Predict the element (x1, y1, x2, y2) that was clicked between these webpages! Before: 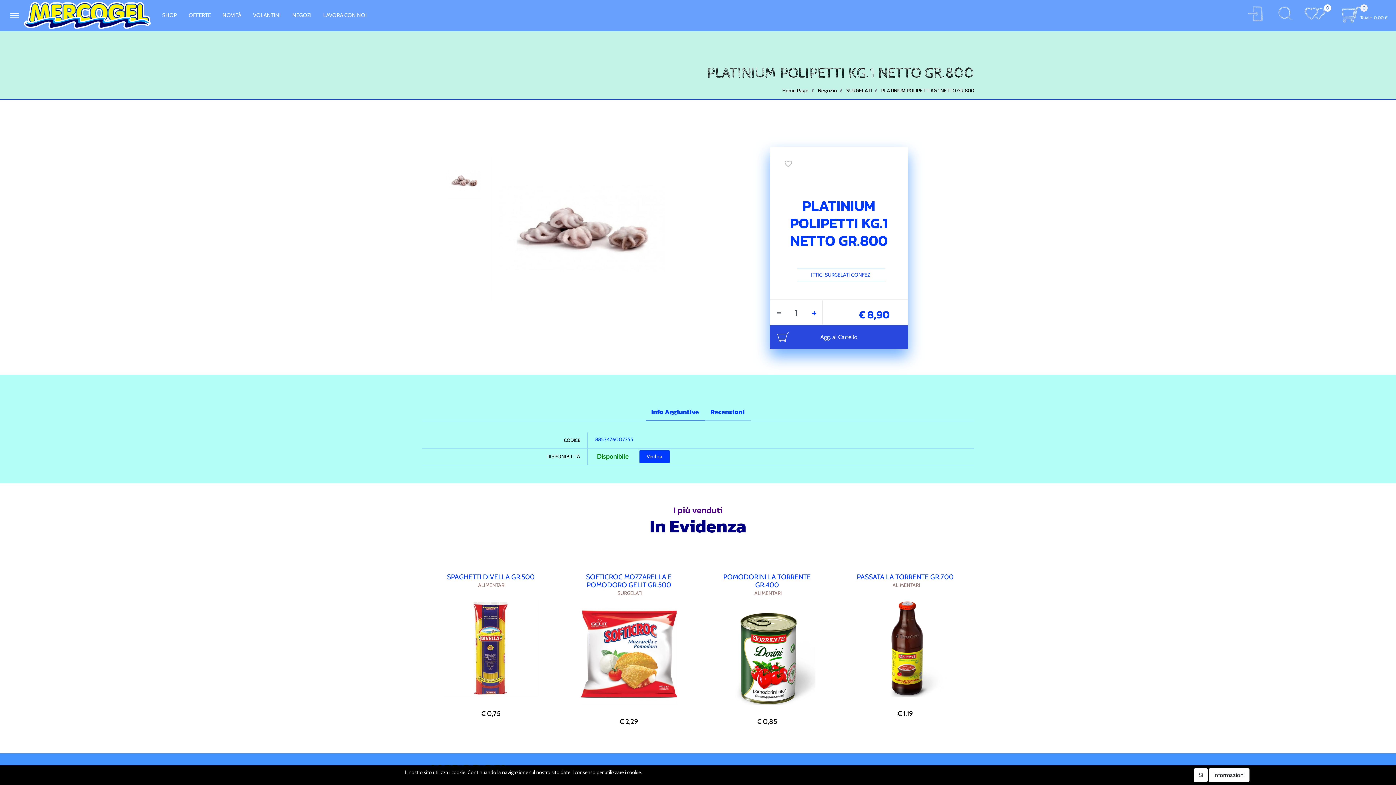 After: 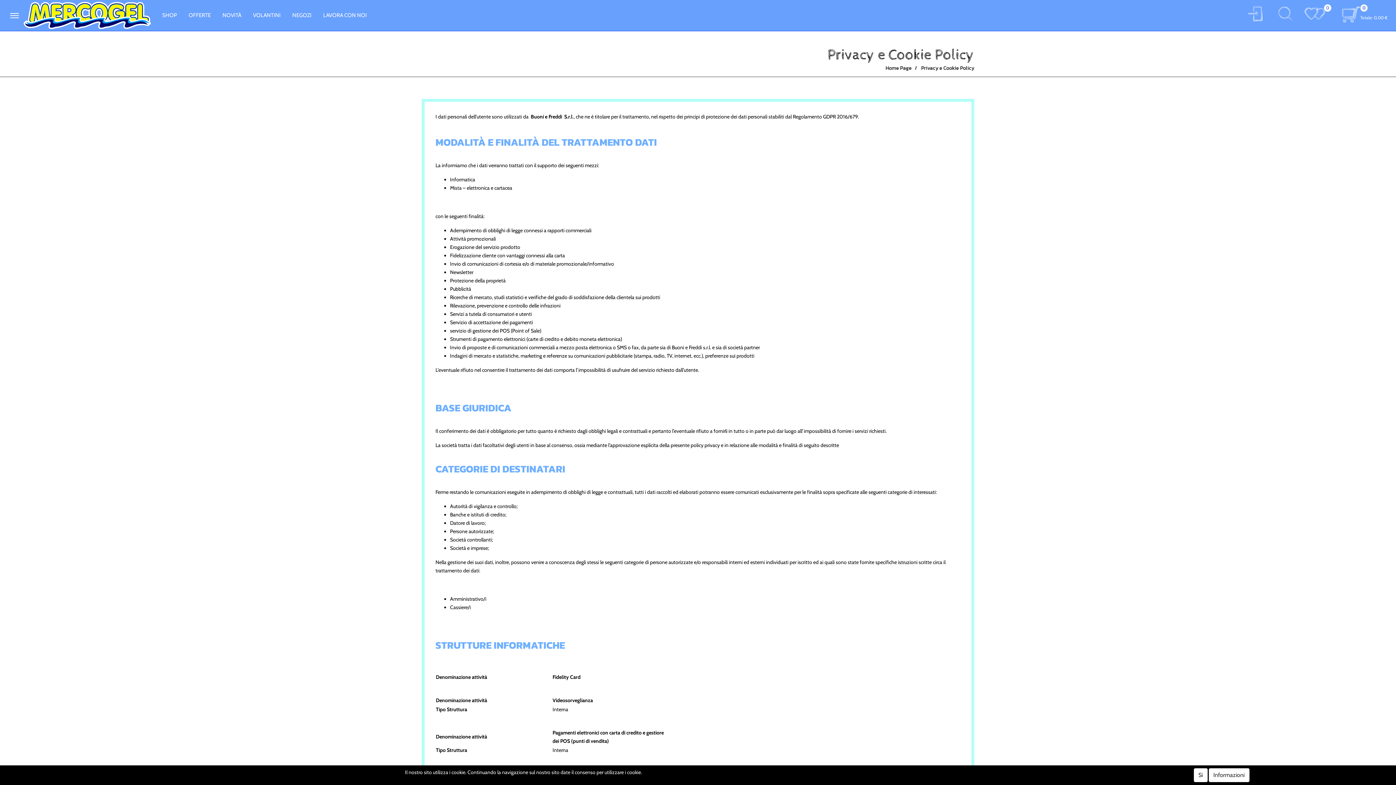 Action: bbox: (1208, 768, 1249, 782) label: Informazioni